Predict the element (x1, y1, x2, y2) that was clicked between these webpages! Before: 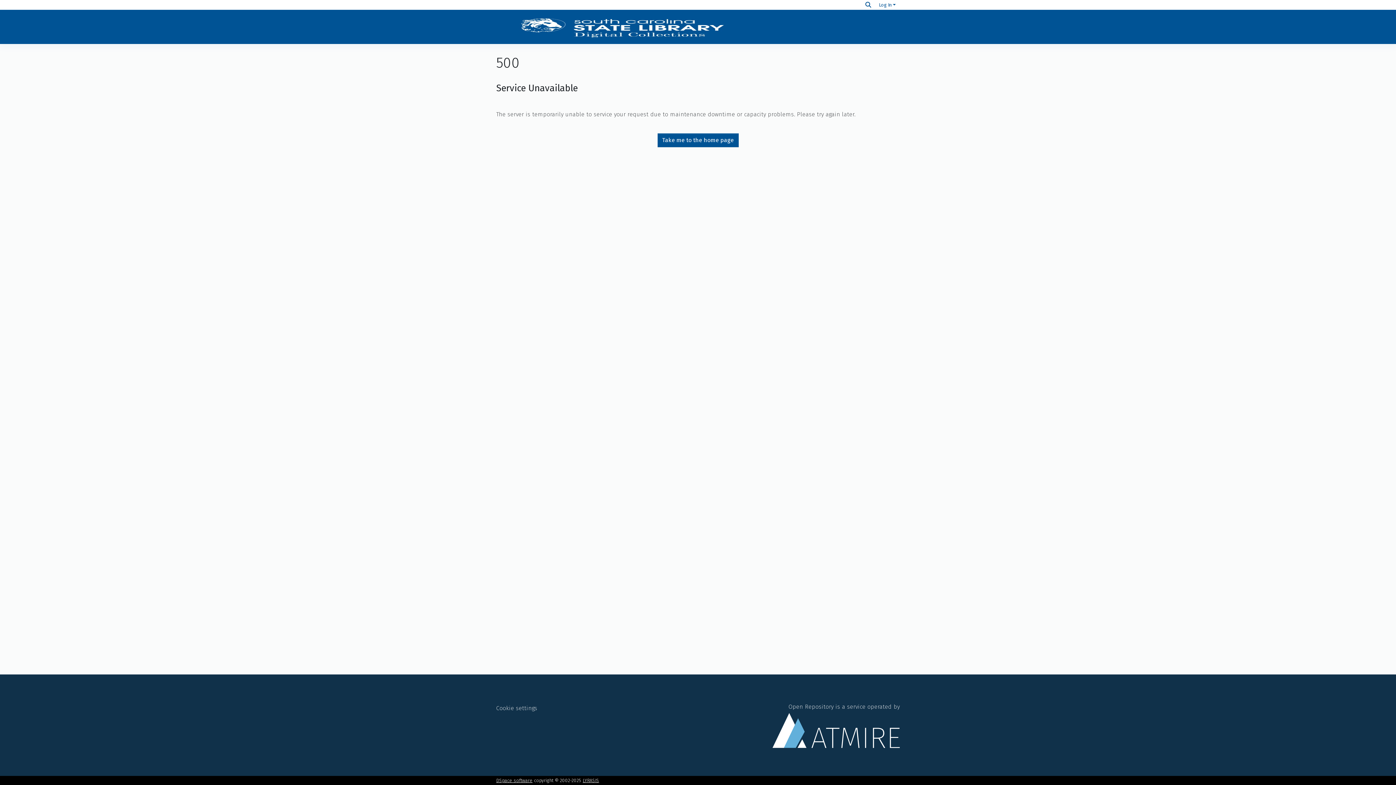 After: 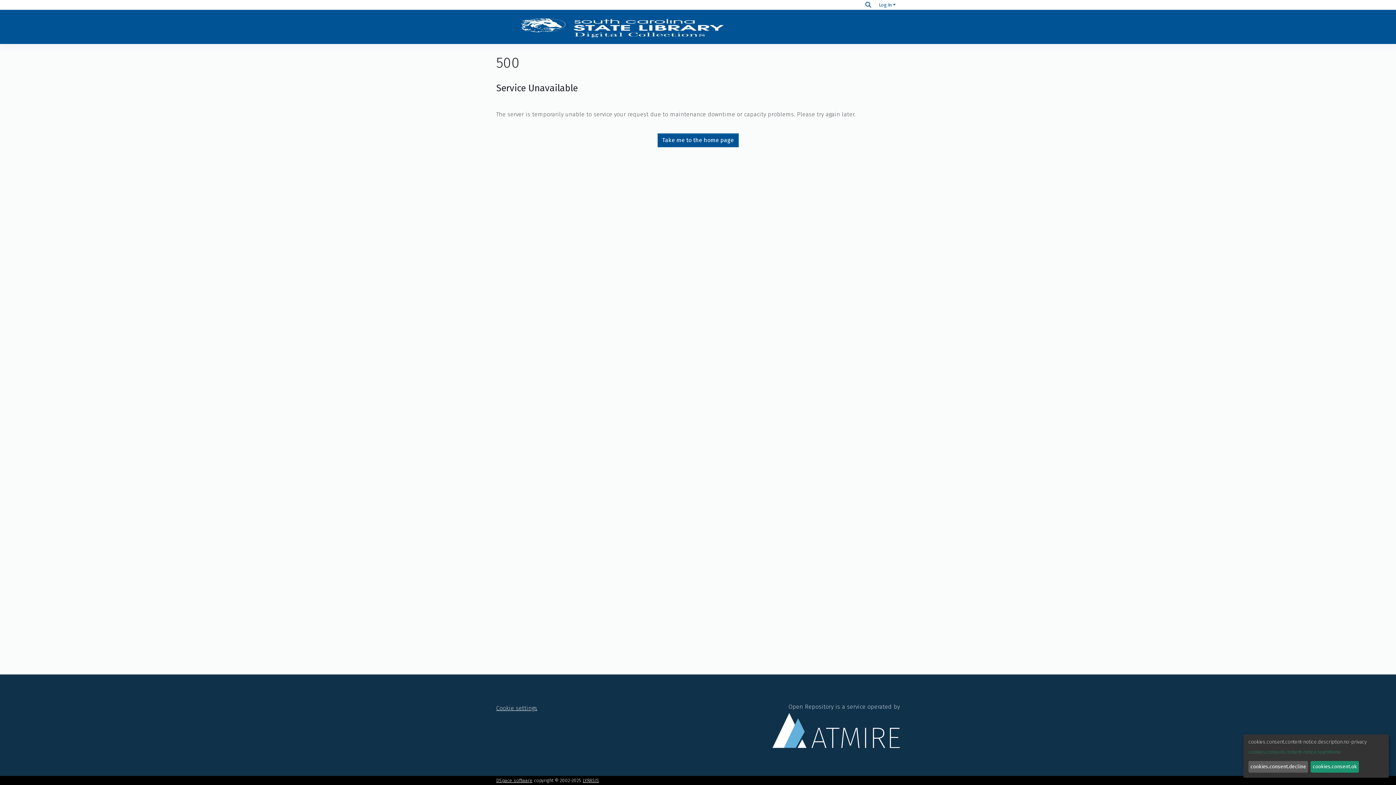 Action: label: Cookie settings bbox: (496, 705, 537, 711)